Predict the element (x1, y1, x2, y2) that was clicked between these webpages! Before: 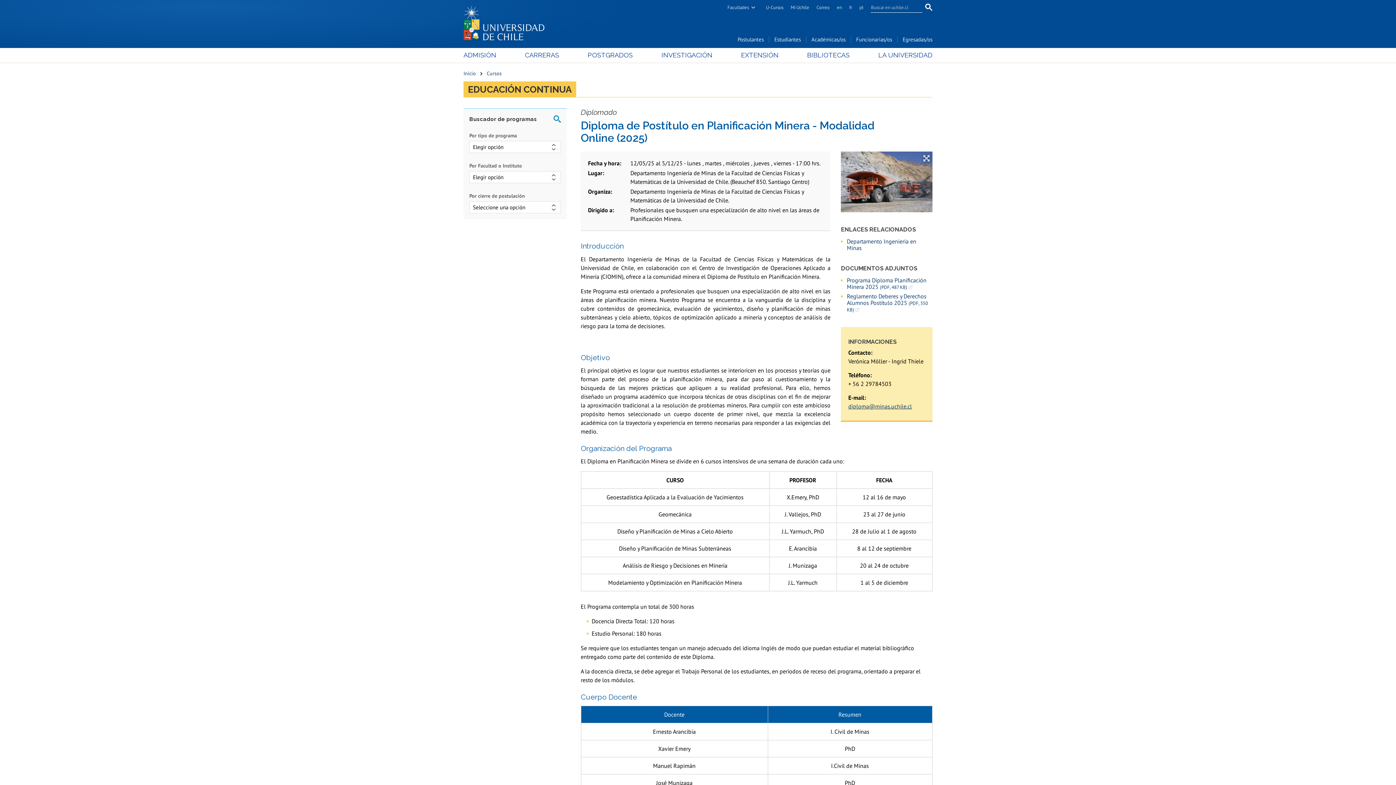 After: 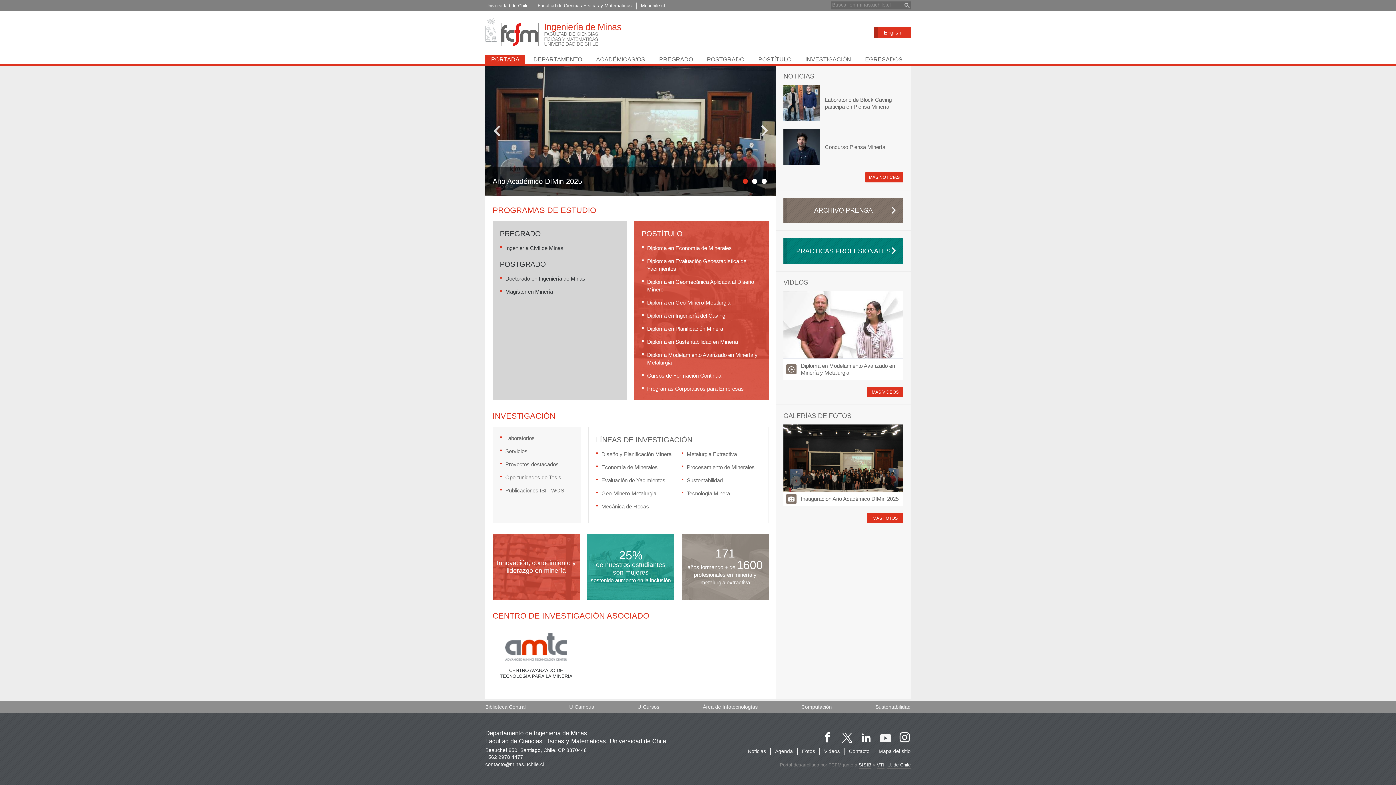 Action: bbox: (841, 238, 932, 251) label: Departamento Ingeniería en Minas